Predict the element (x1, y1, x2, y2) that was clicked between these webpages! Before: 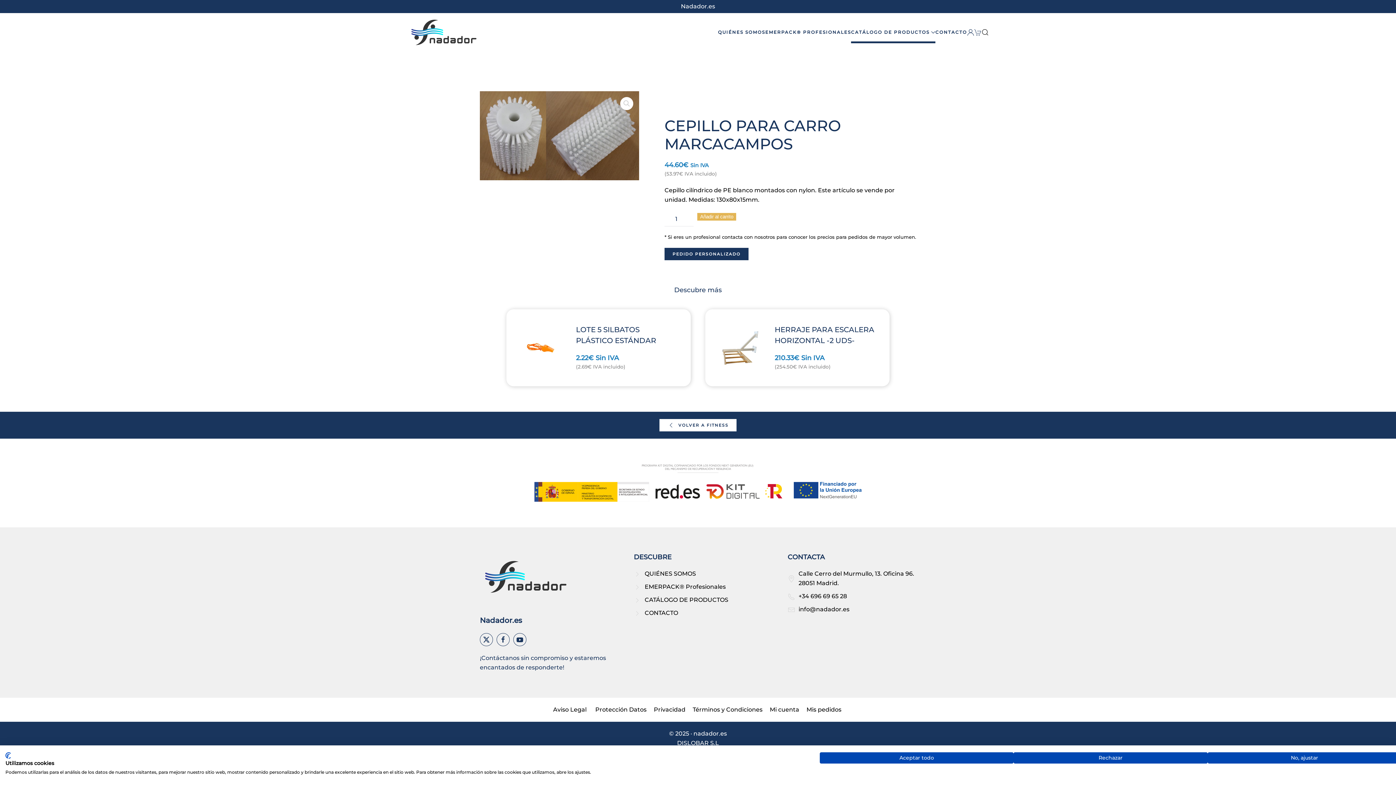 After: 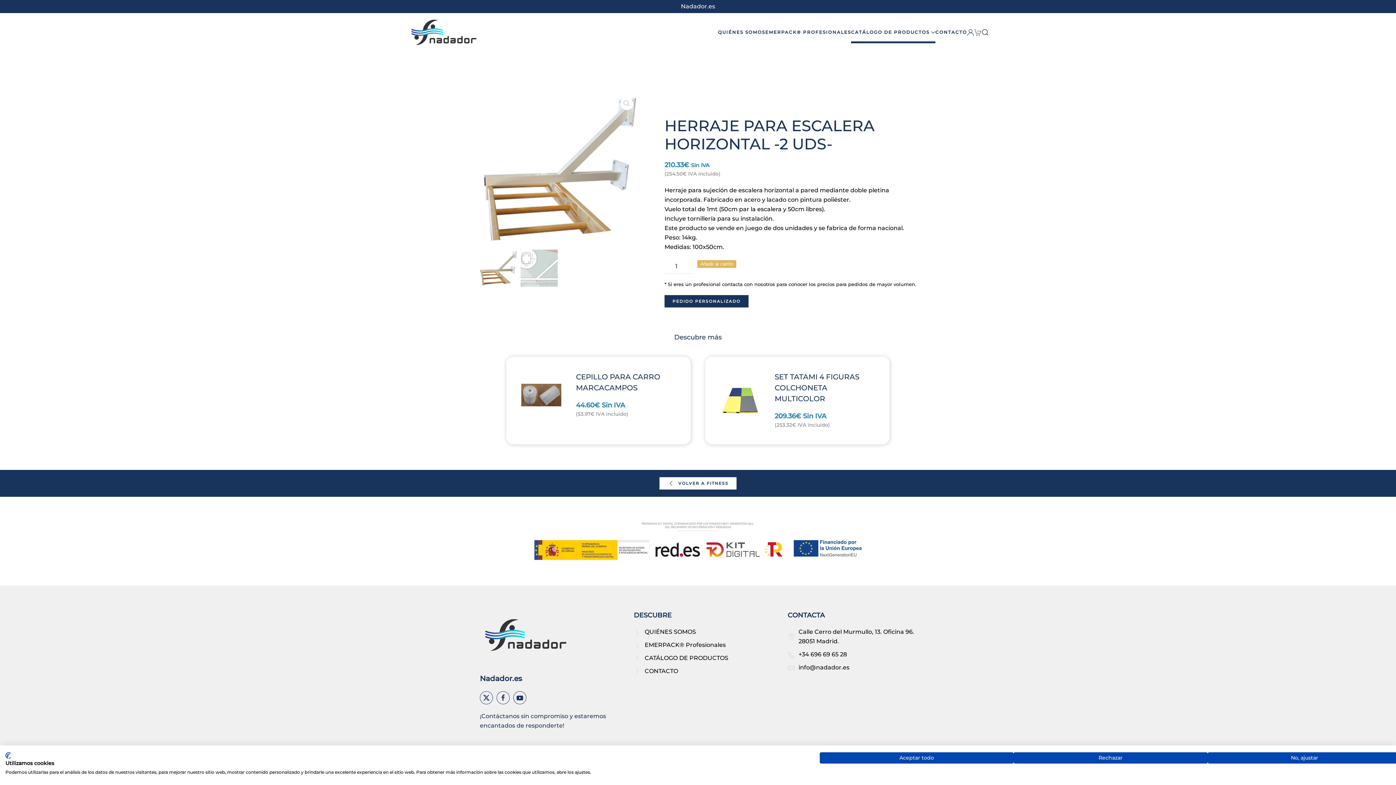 Action: bbox: (705, 309, 889, 386) label: HERRAJE PARA ESCALERA HORIZONTAL -2 UDS-
210.33€ Sin IVA
(254.50€ IVA incluido)